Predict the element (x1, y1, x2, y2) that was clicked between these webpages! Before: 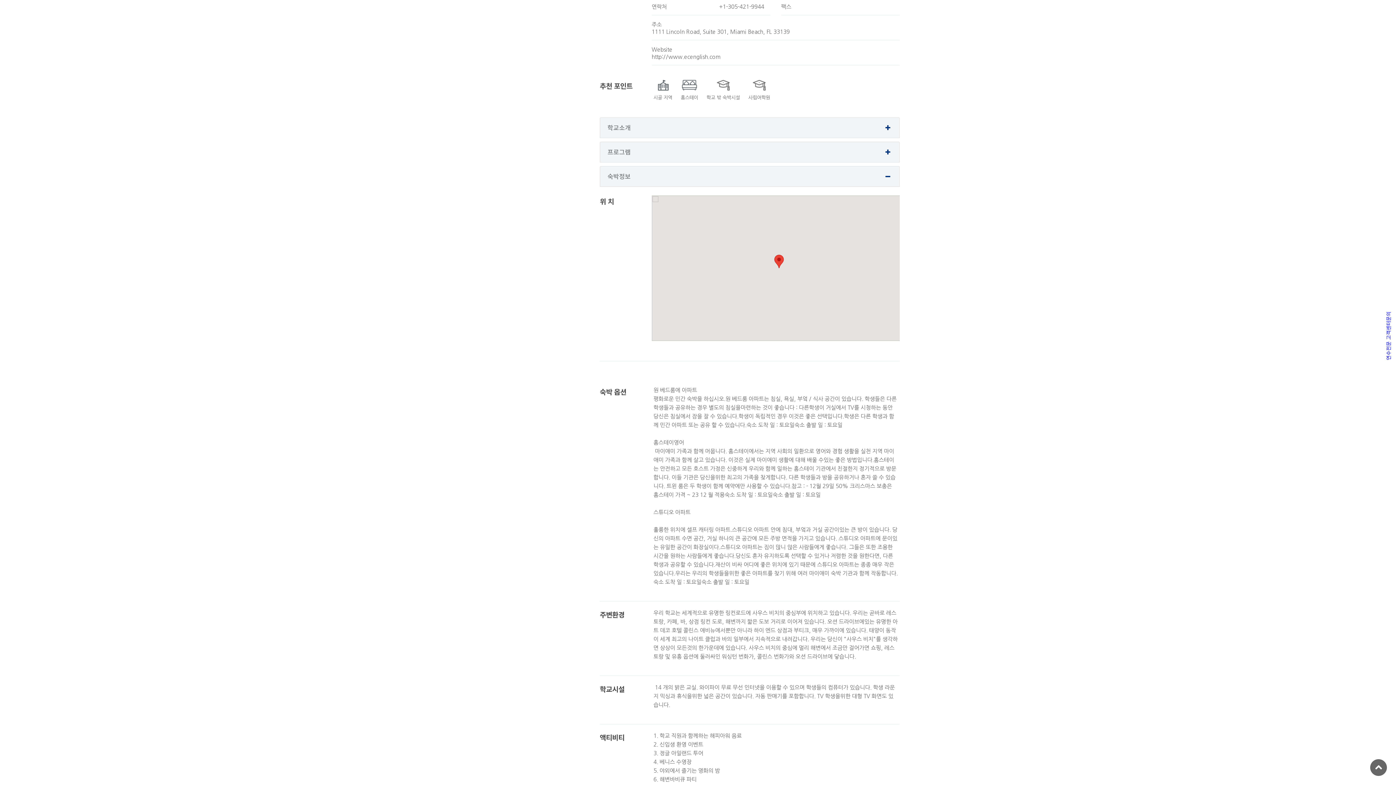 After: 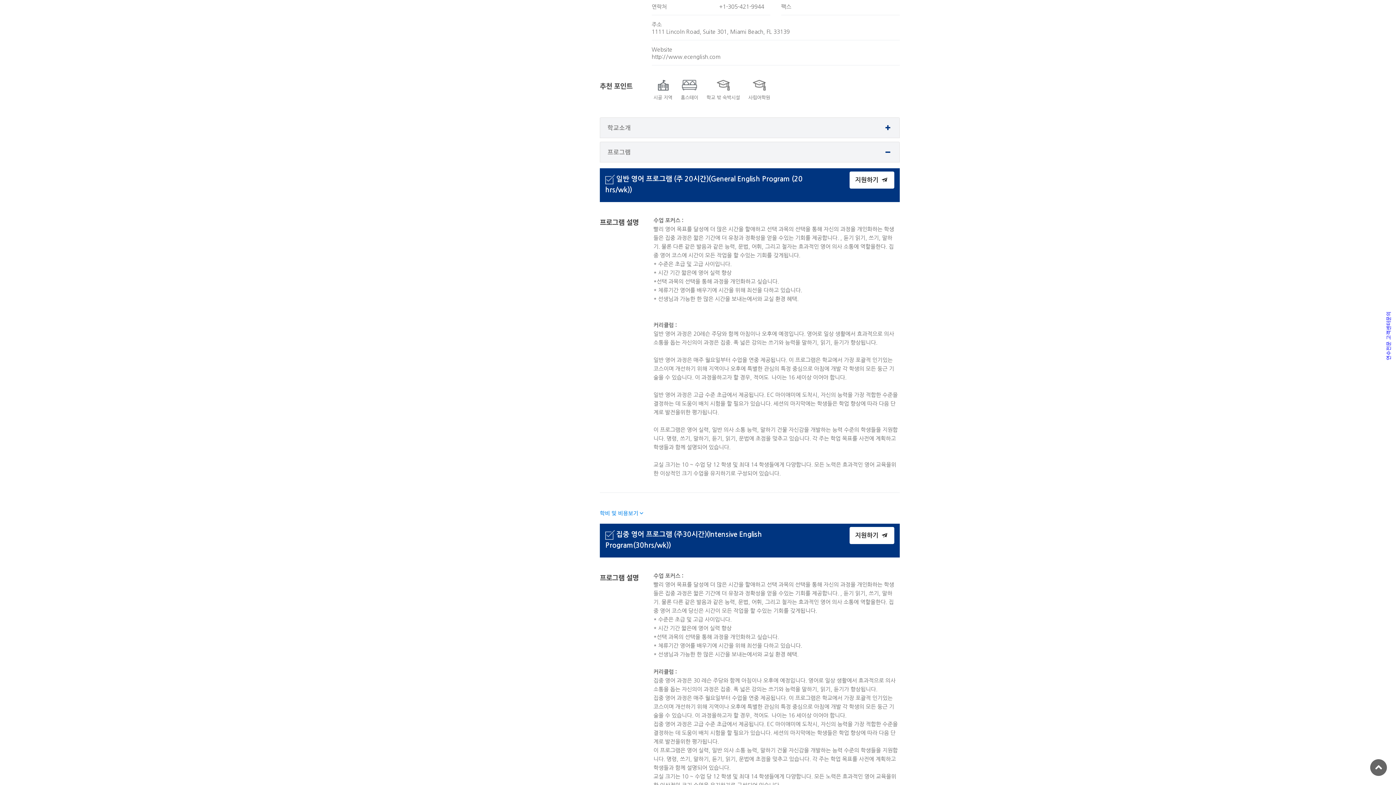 Action: bbox: (607, 148, 892, 155) label: 프로그램